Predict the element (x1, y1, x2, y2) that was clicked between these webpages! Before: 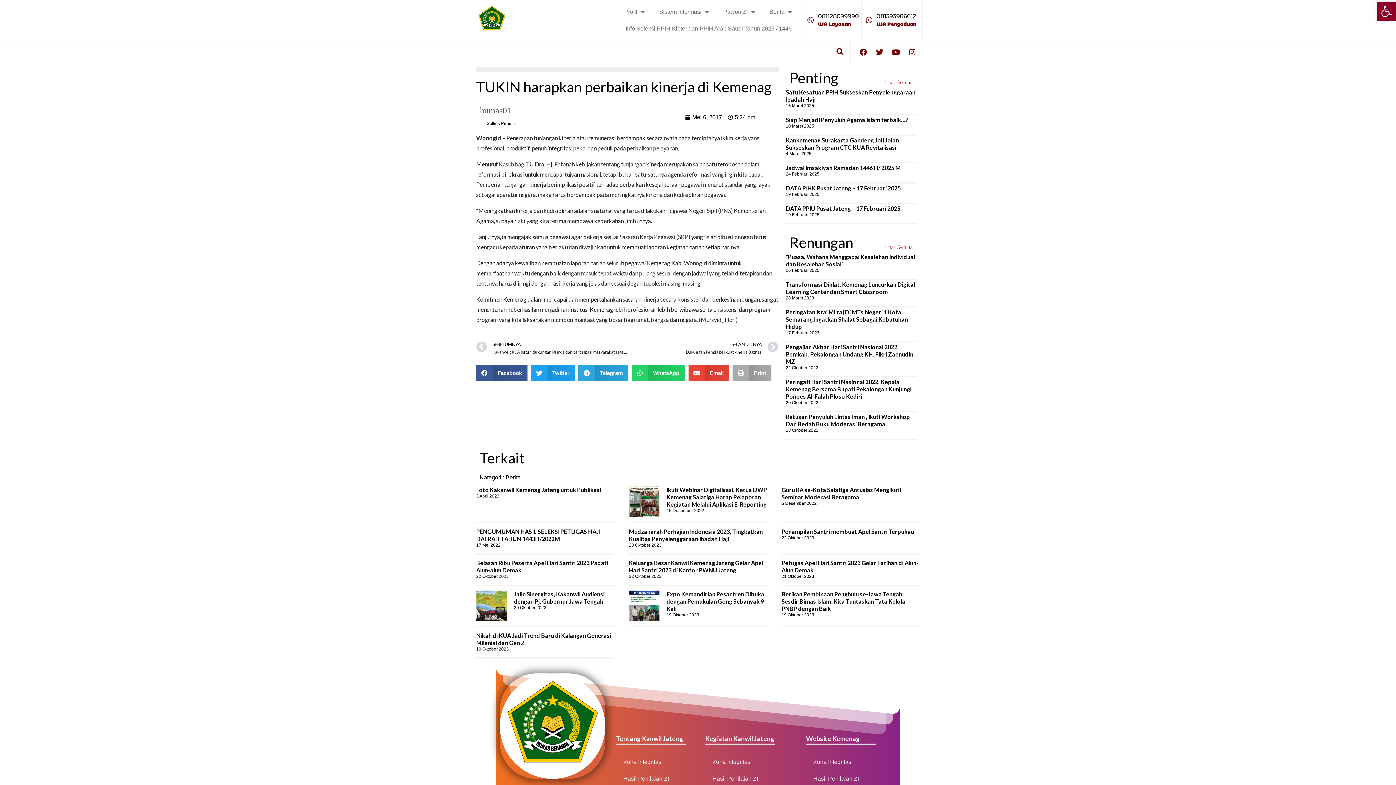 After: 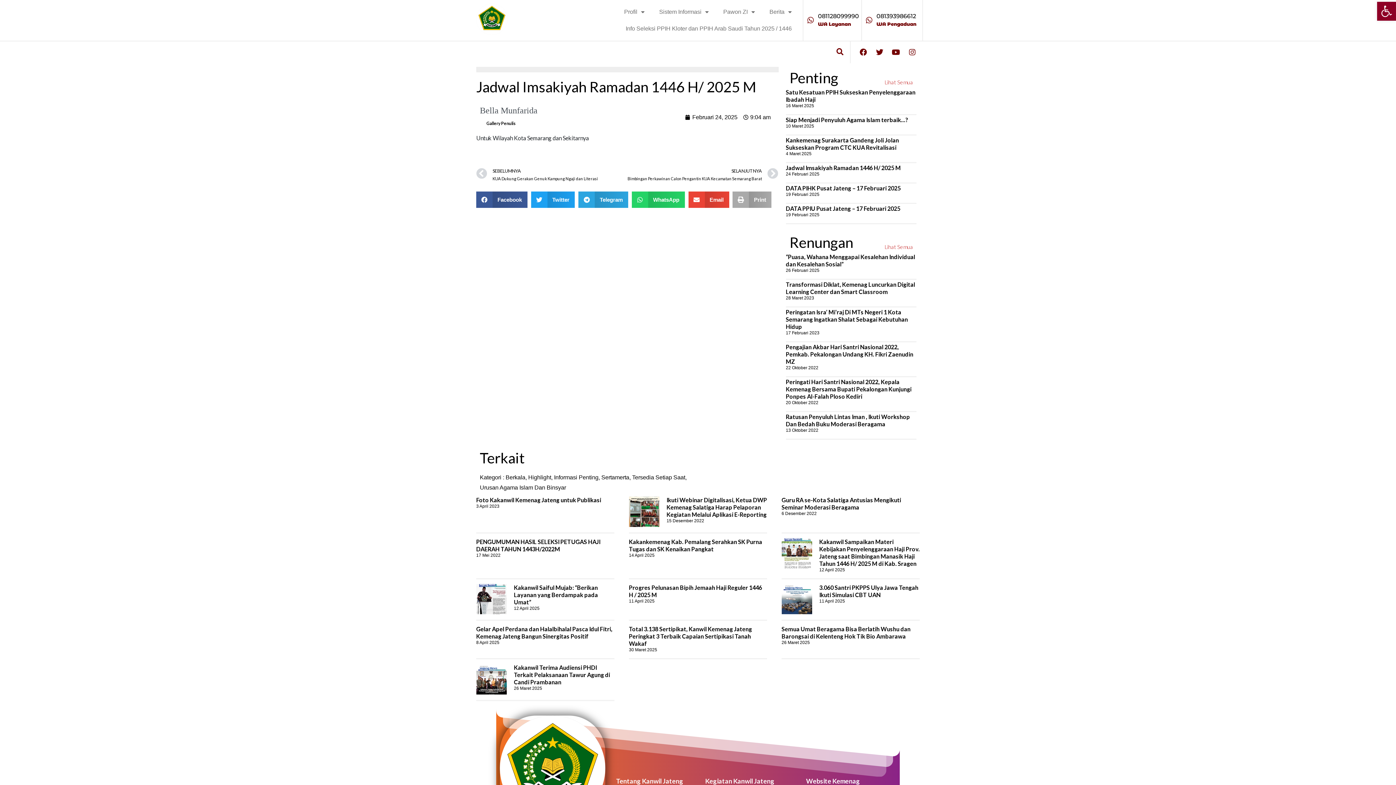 Action: bbox: (786, 164, 901, 171) label: Jadwal Imsakiyah Ramadan 1446 H/ 2025 M